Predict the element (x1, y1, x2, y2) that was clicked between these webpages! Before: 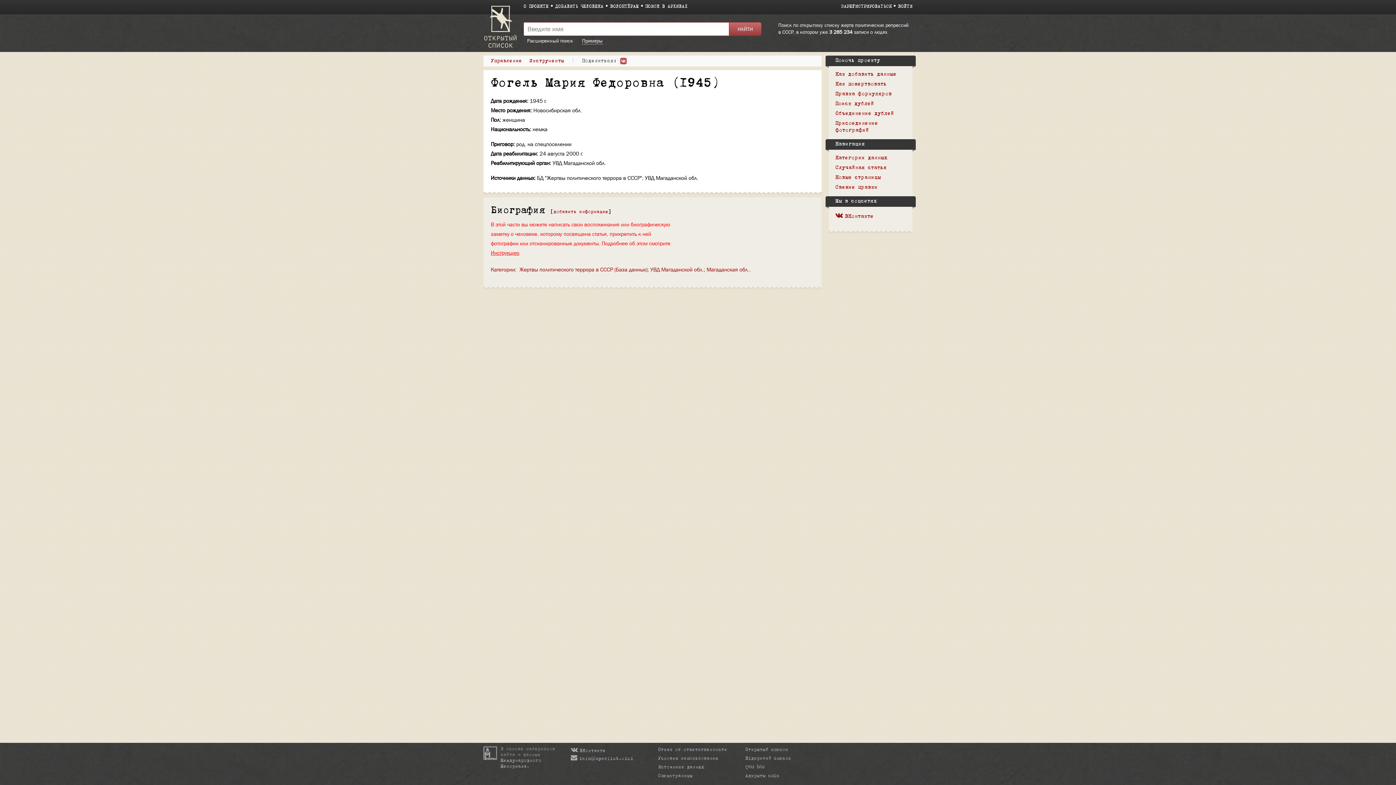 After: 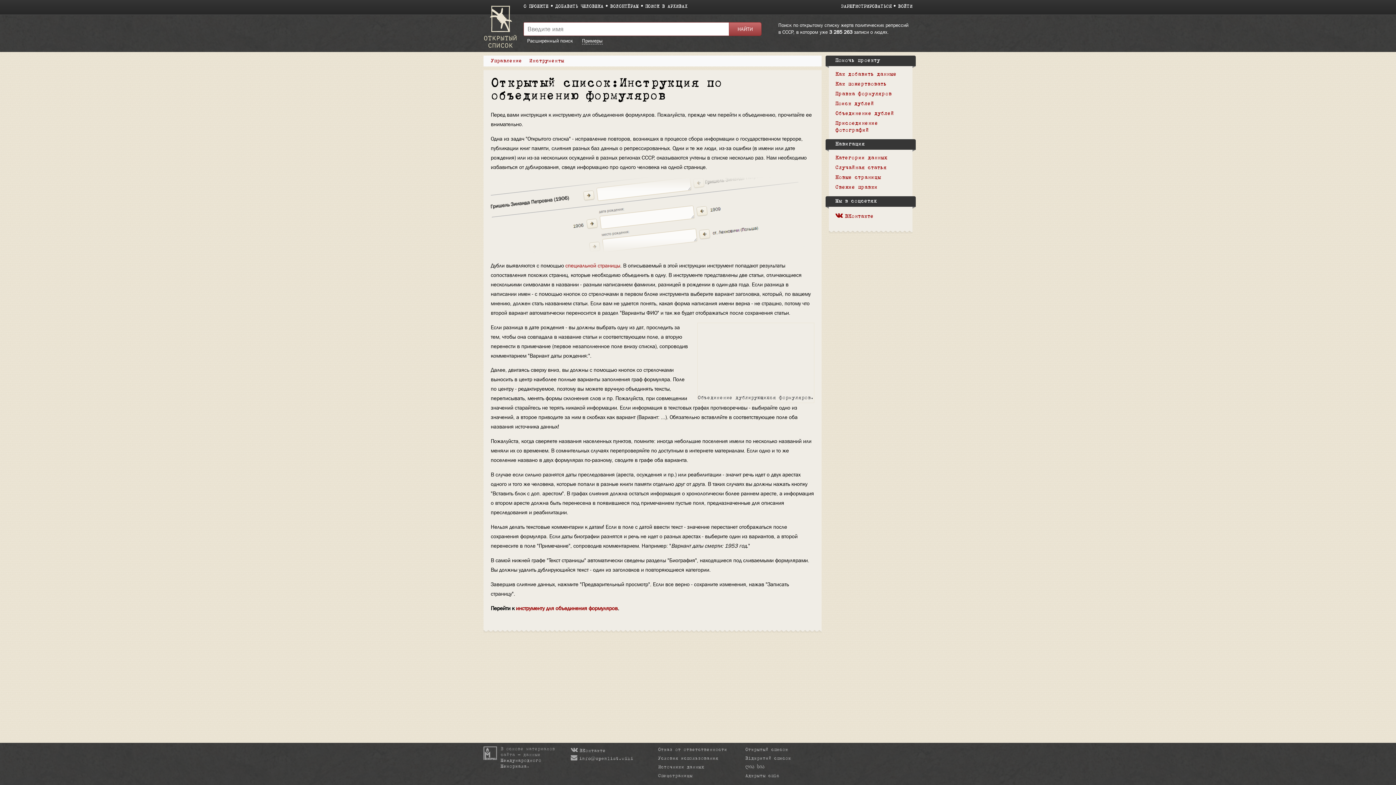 Action: label: Объединение дублей bbox: (835, 111, 894, 116)